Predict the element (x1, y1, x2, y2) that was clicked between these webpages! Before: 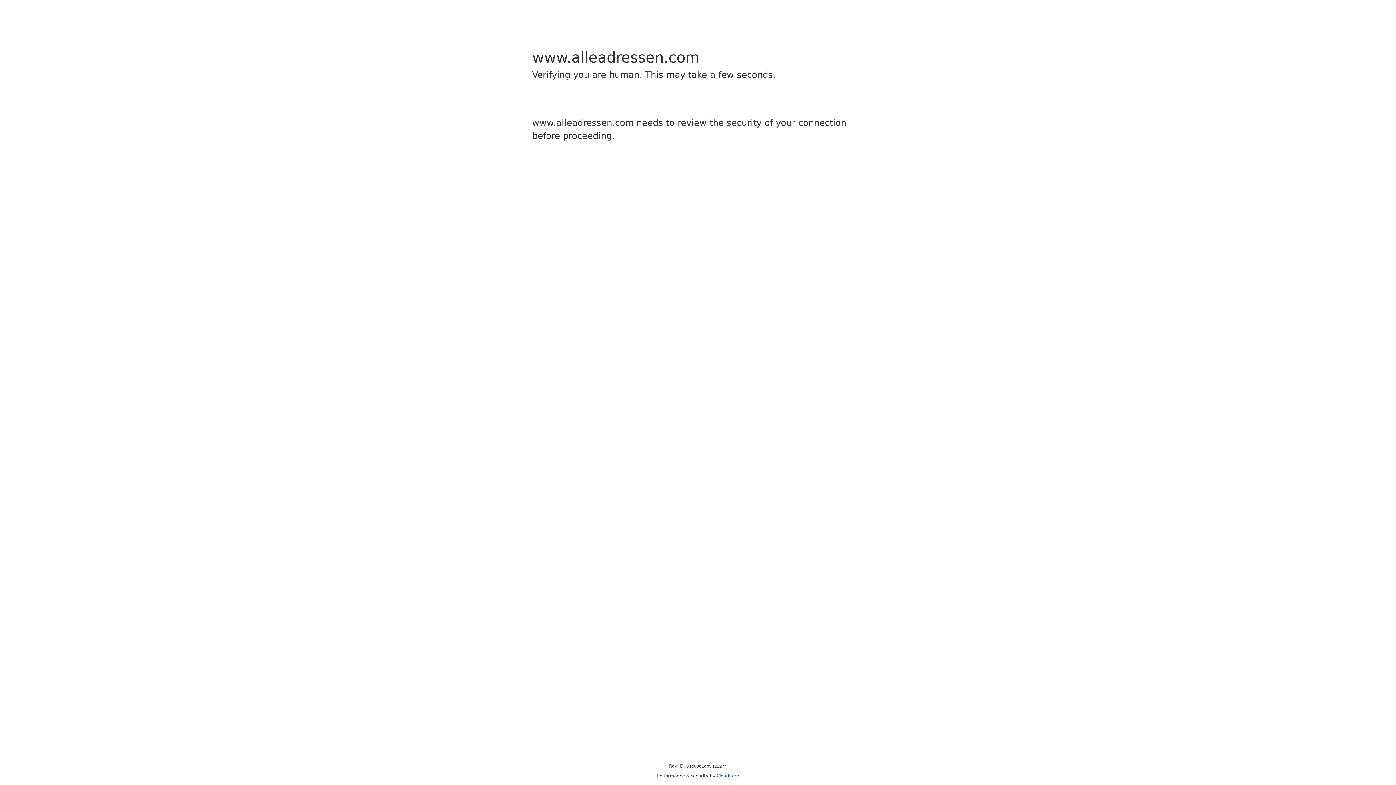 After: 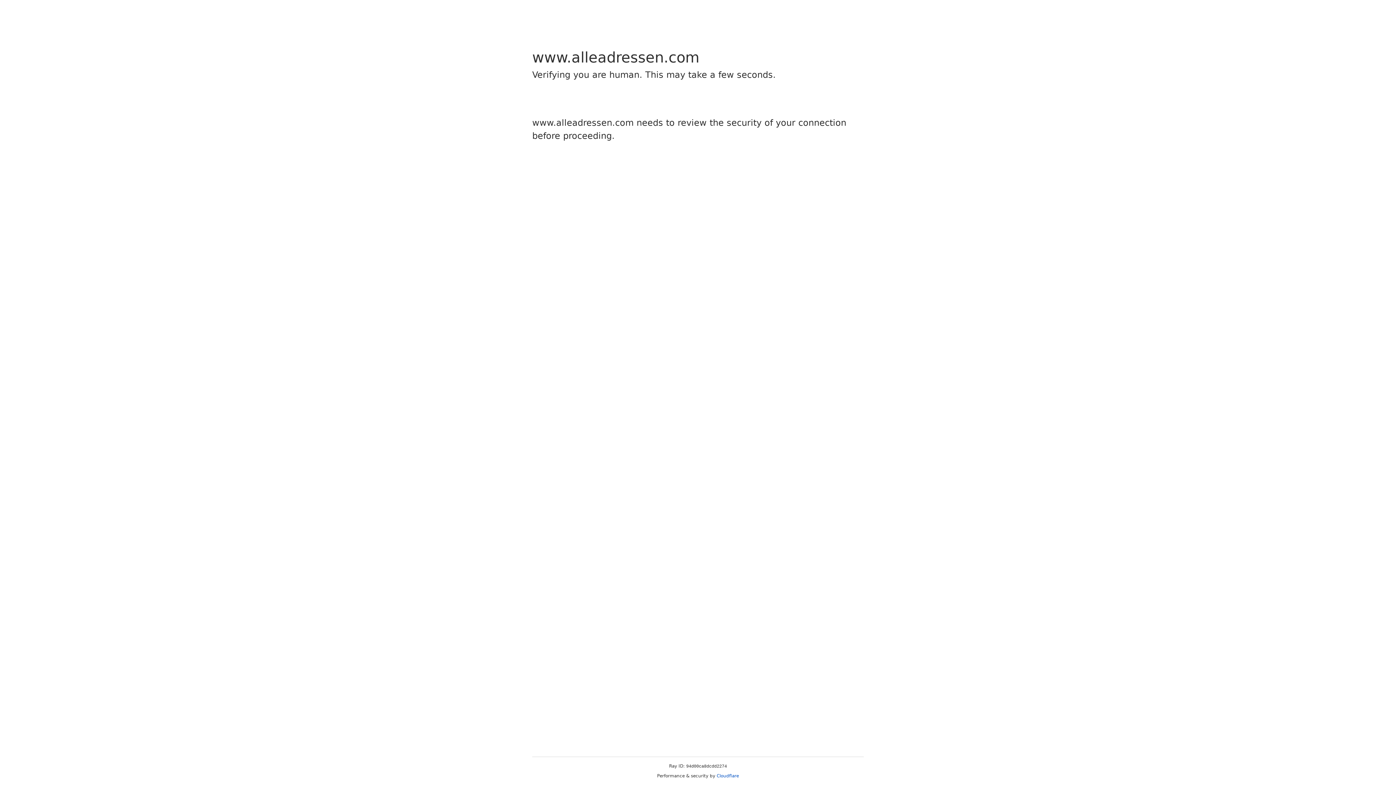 Action: label: Cloudflare bbox: (716, 773, 739, 778)